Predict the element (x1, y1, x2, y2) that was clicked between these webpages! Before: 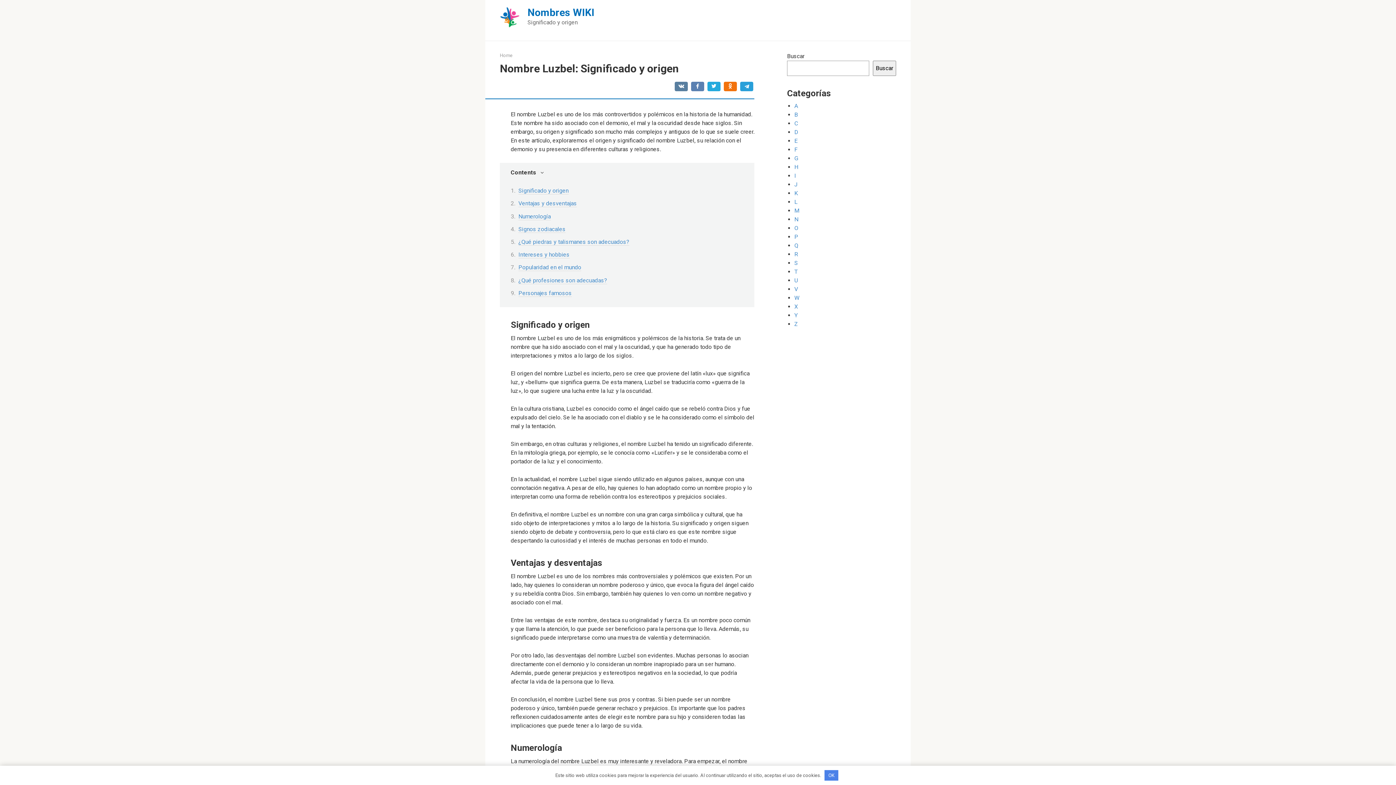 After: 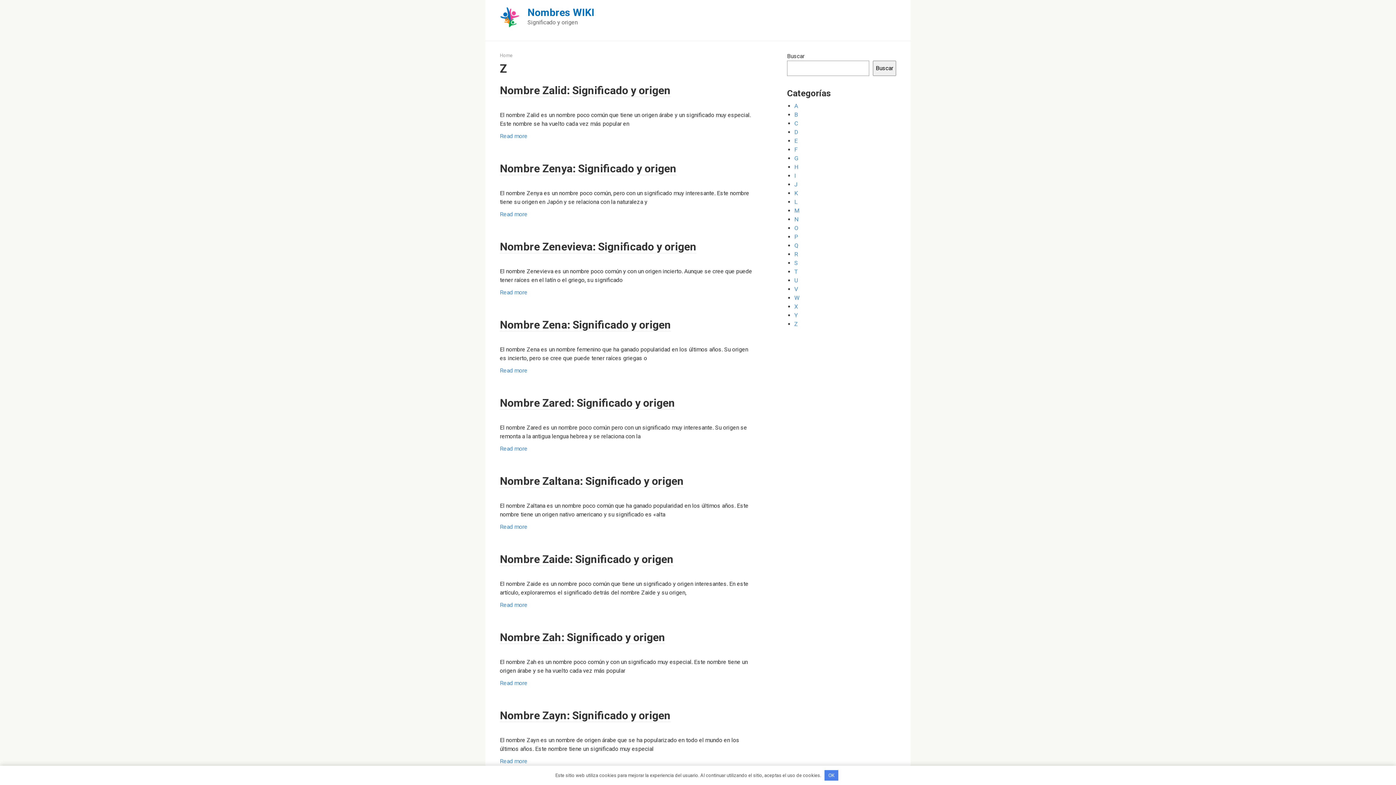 Action: label: Z bbox: (794, 320, 798, 327)